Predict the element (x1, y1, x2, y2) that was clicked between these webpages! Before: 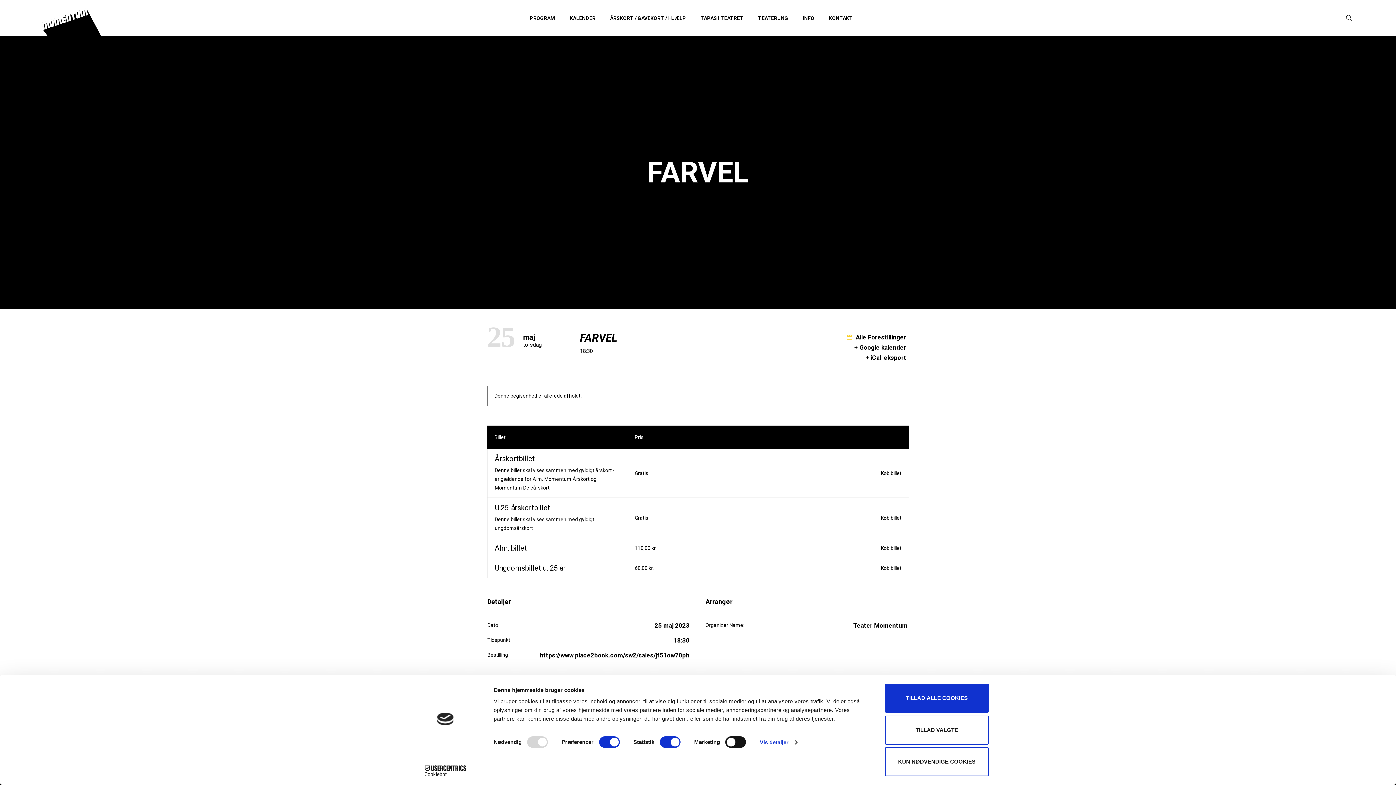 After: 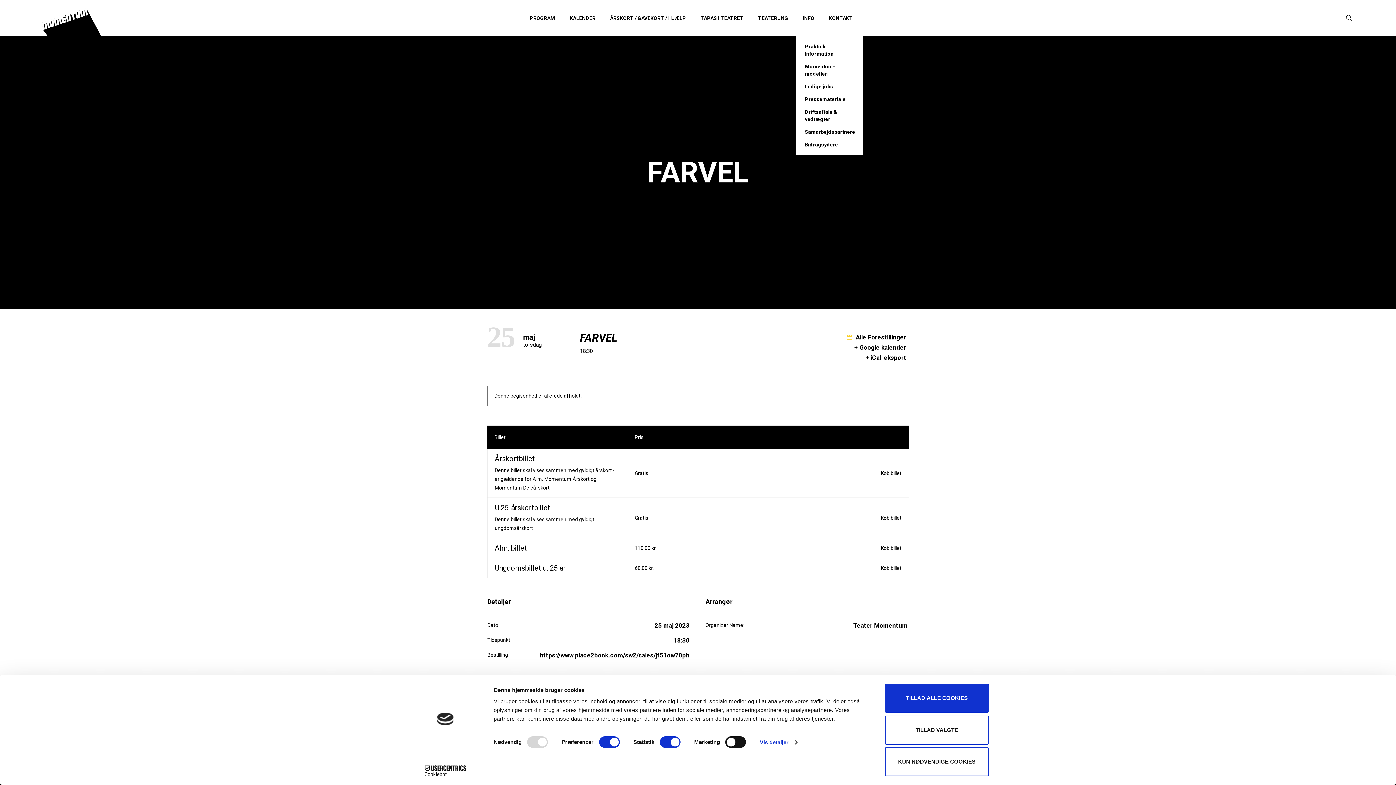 Action: bbox: (795, 0, 821, 36) label: INFO